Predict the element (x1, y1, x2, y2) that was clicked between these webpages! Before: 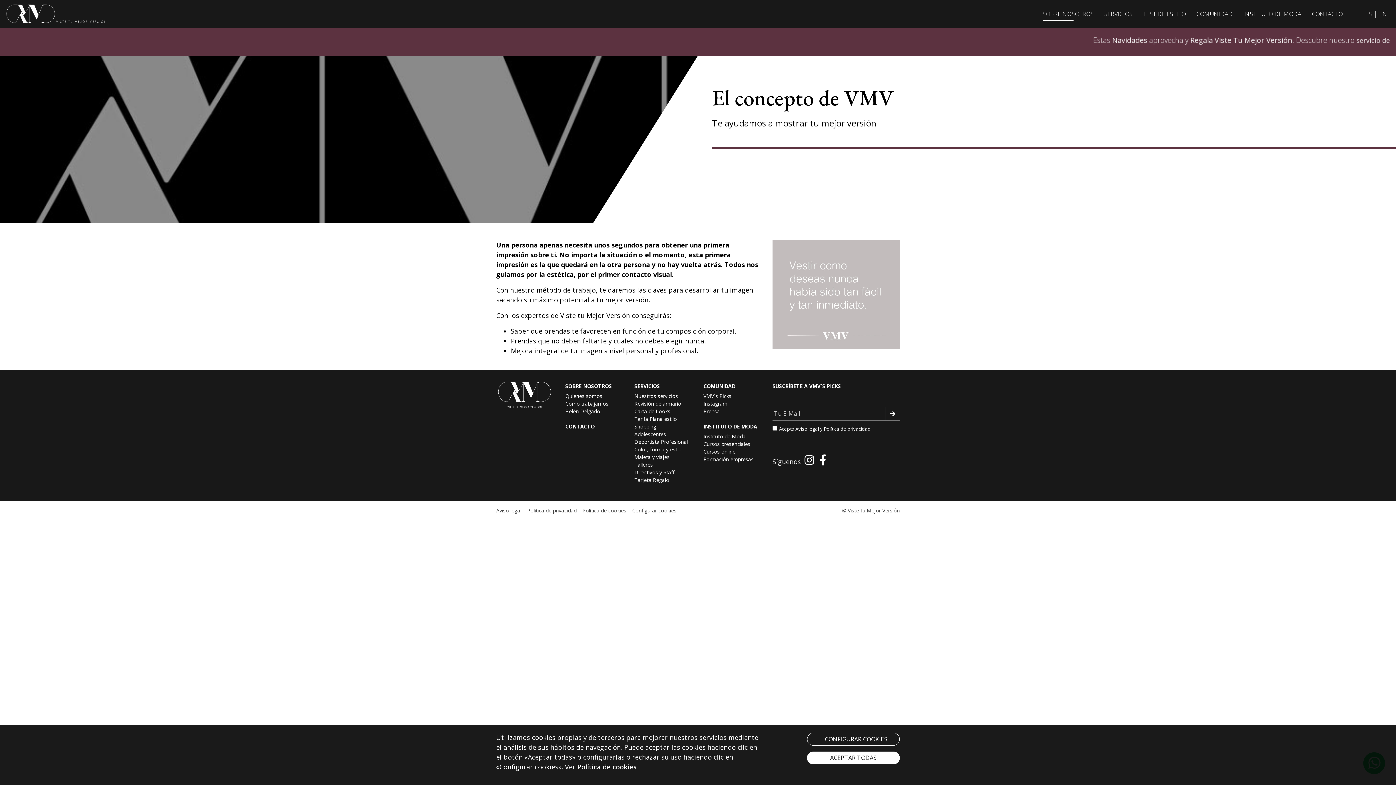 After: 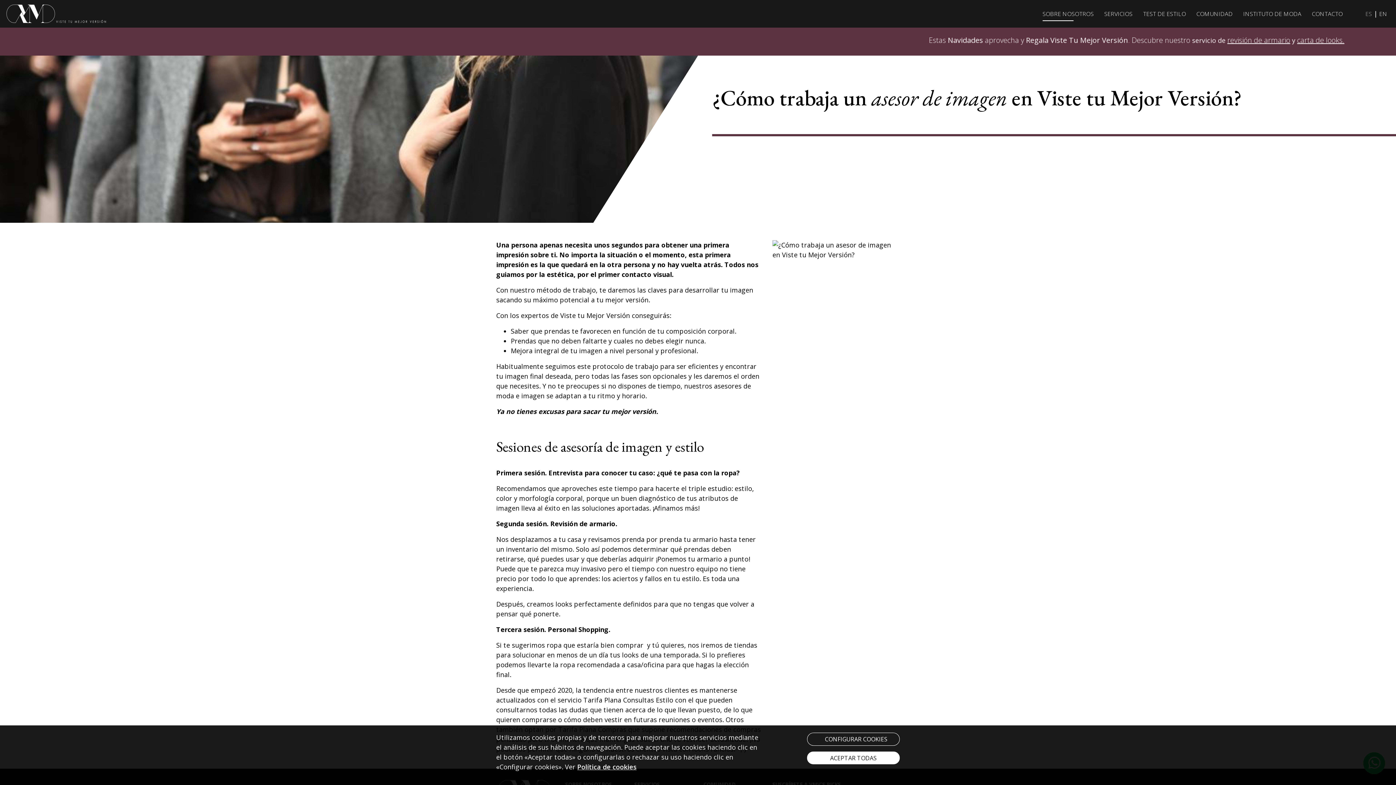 Action: bbox: (565, 400, 608, 407) label: Cómo trabajamos